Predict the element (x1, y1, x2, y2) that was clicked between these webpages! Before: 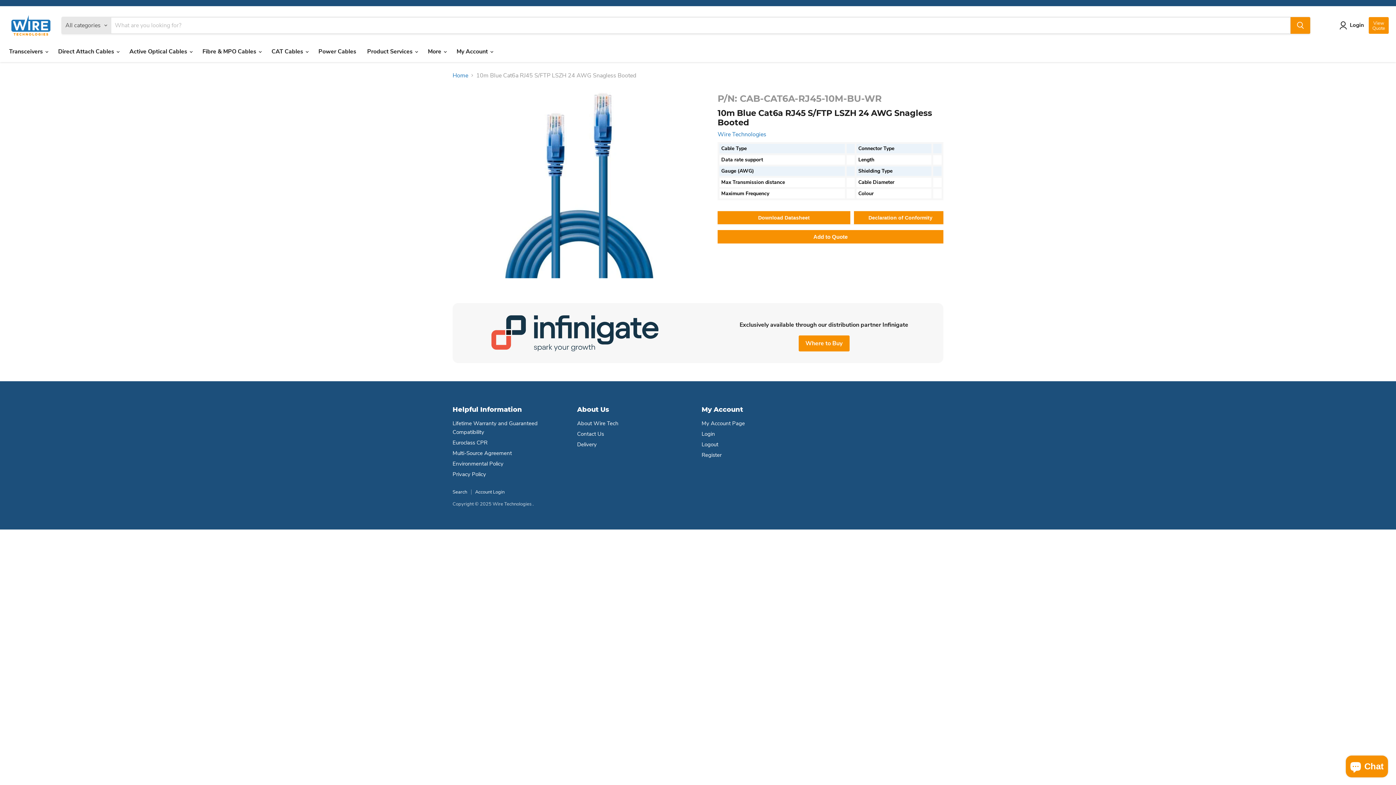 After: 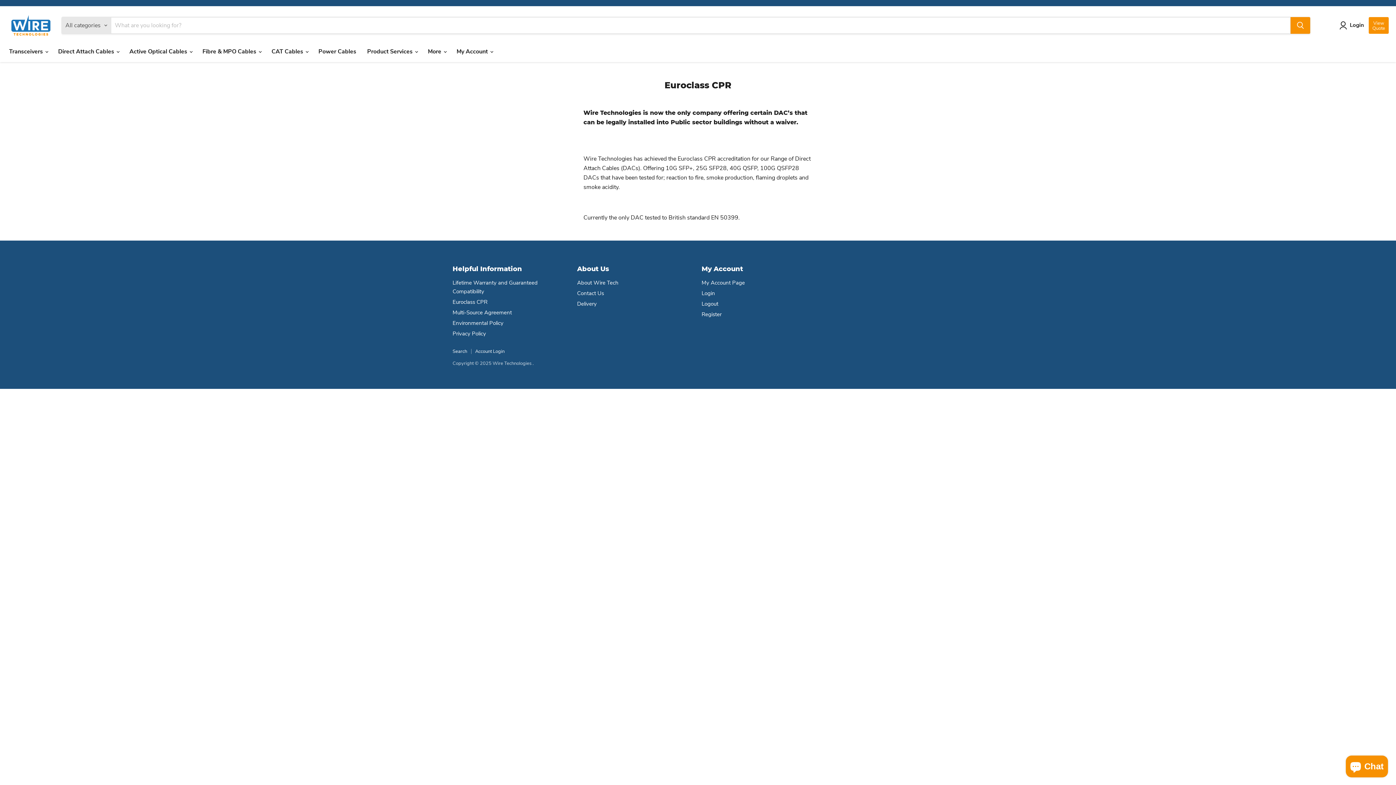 Action: label: Euroclass CPR bbox: (452, 439, 487, 446)